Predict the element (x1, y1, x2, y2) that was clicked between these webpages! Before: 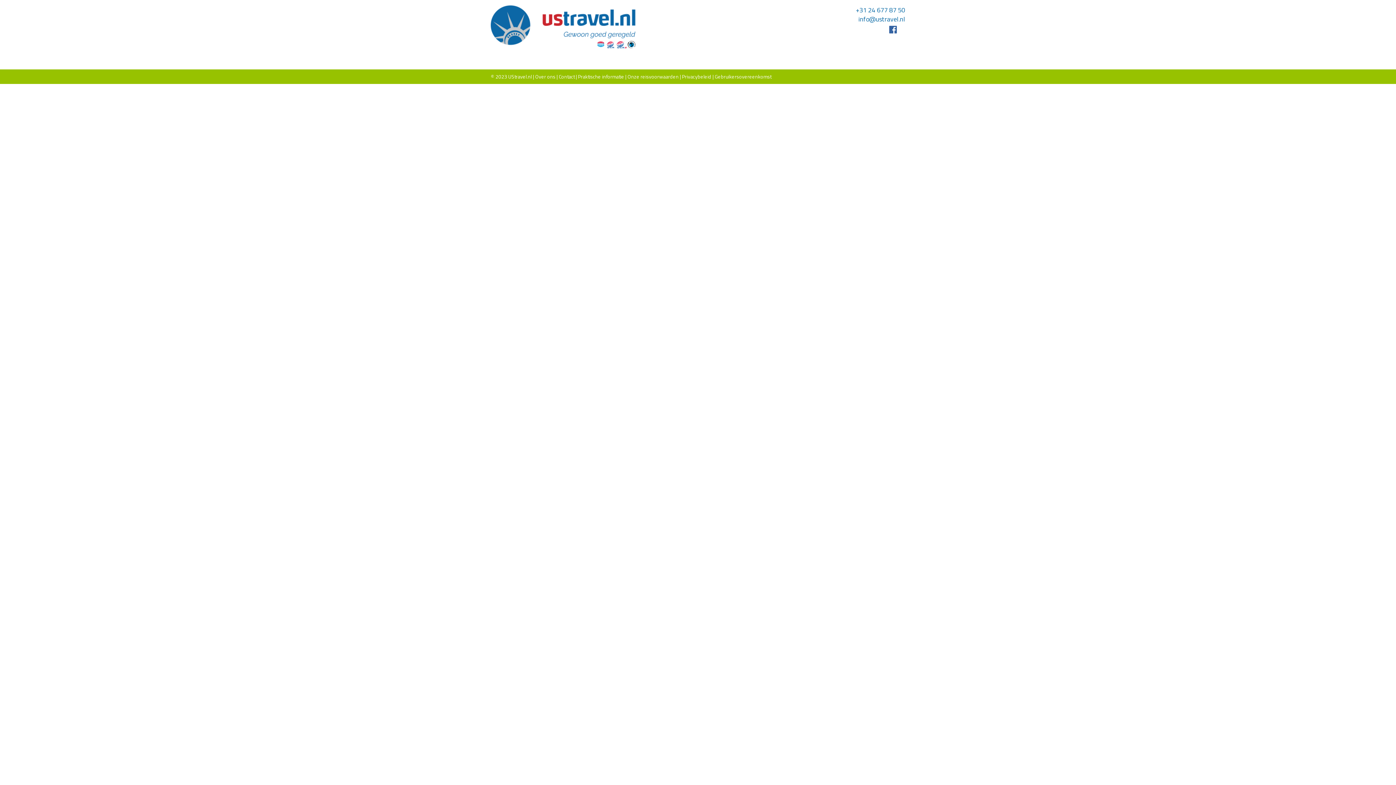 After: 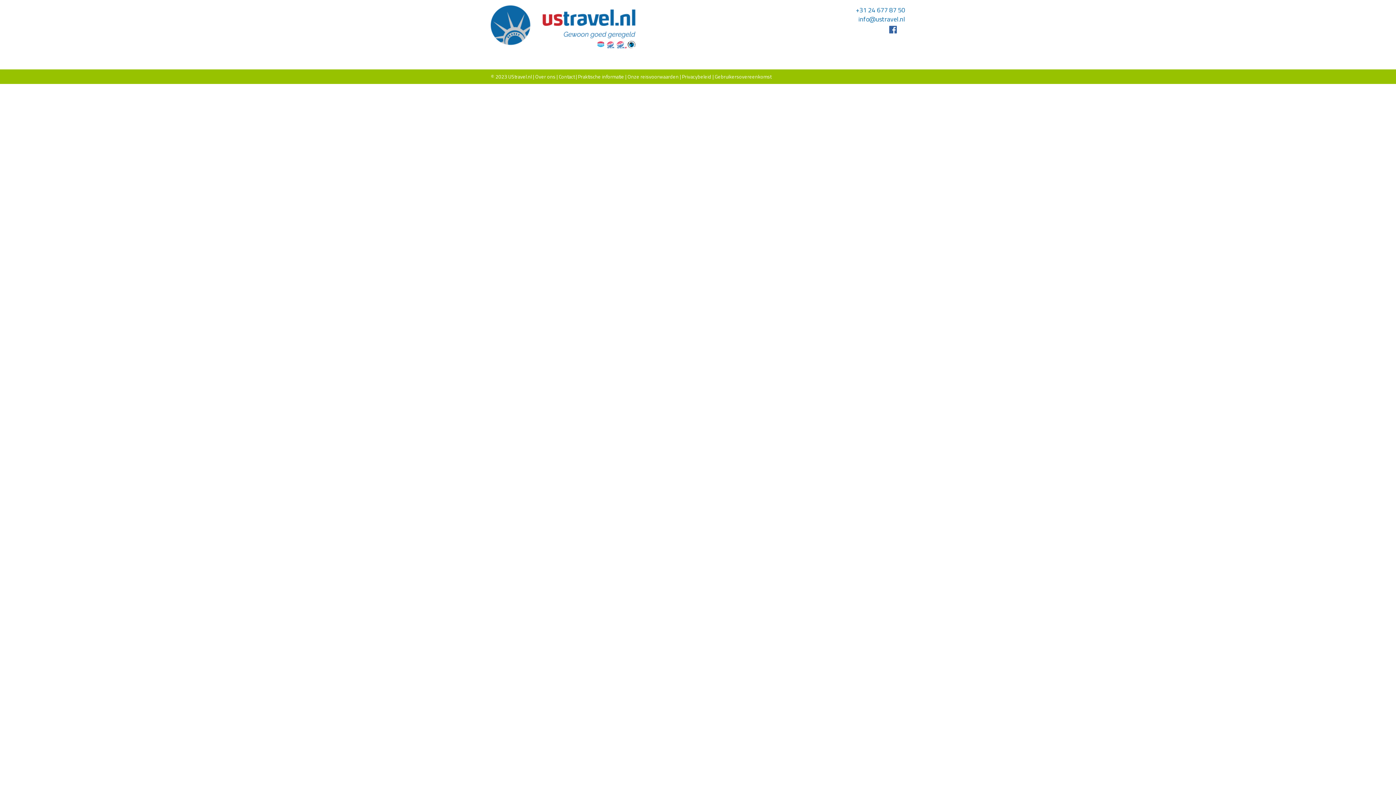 Action: bbox: (889, 25, 897, 32)